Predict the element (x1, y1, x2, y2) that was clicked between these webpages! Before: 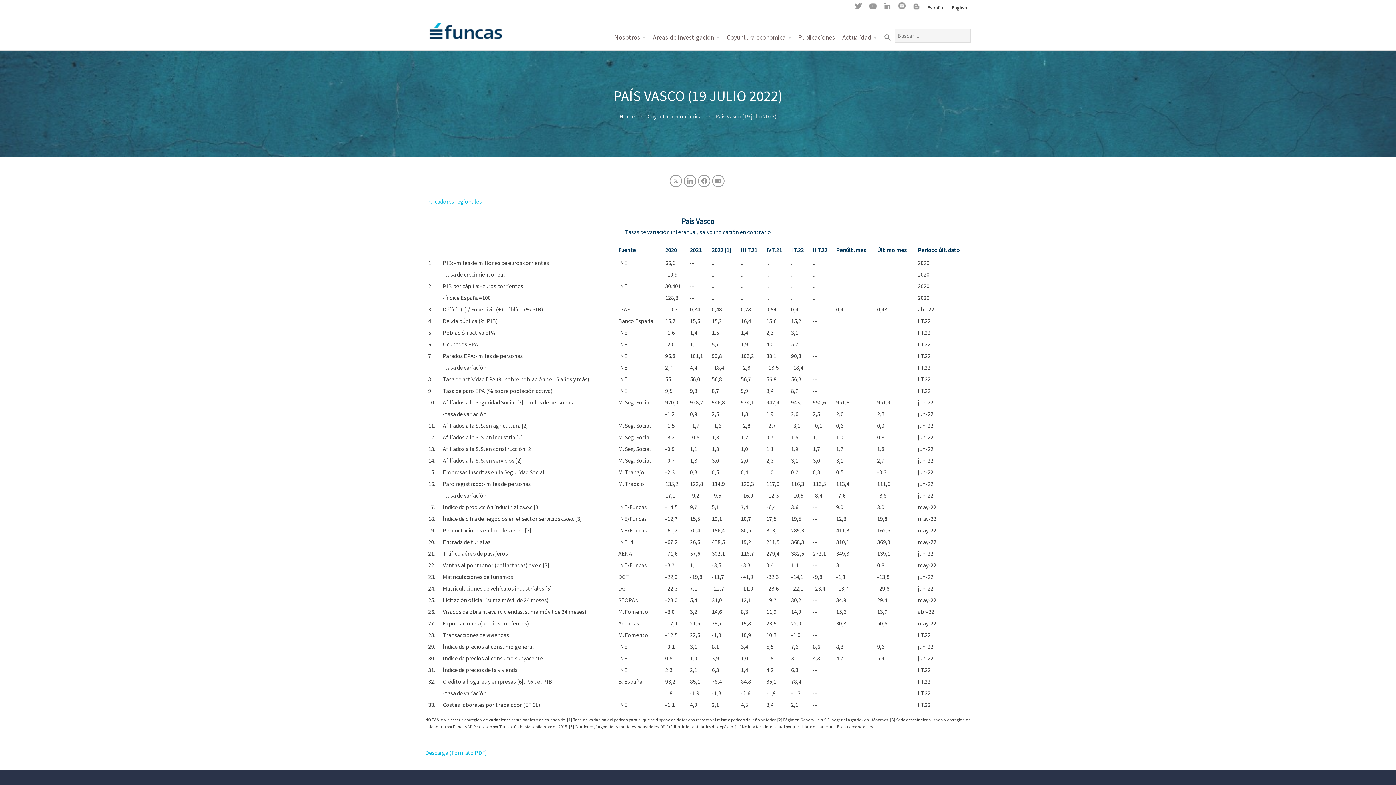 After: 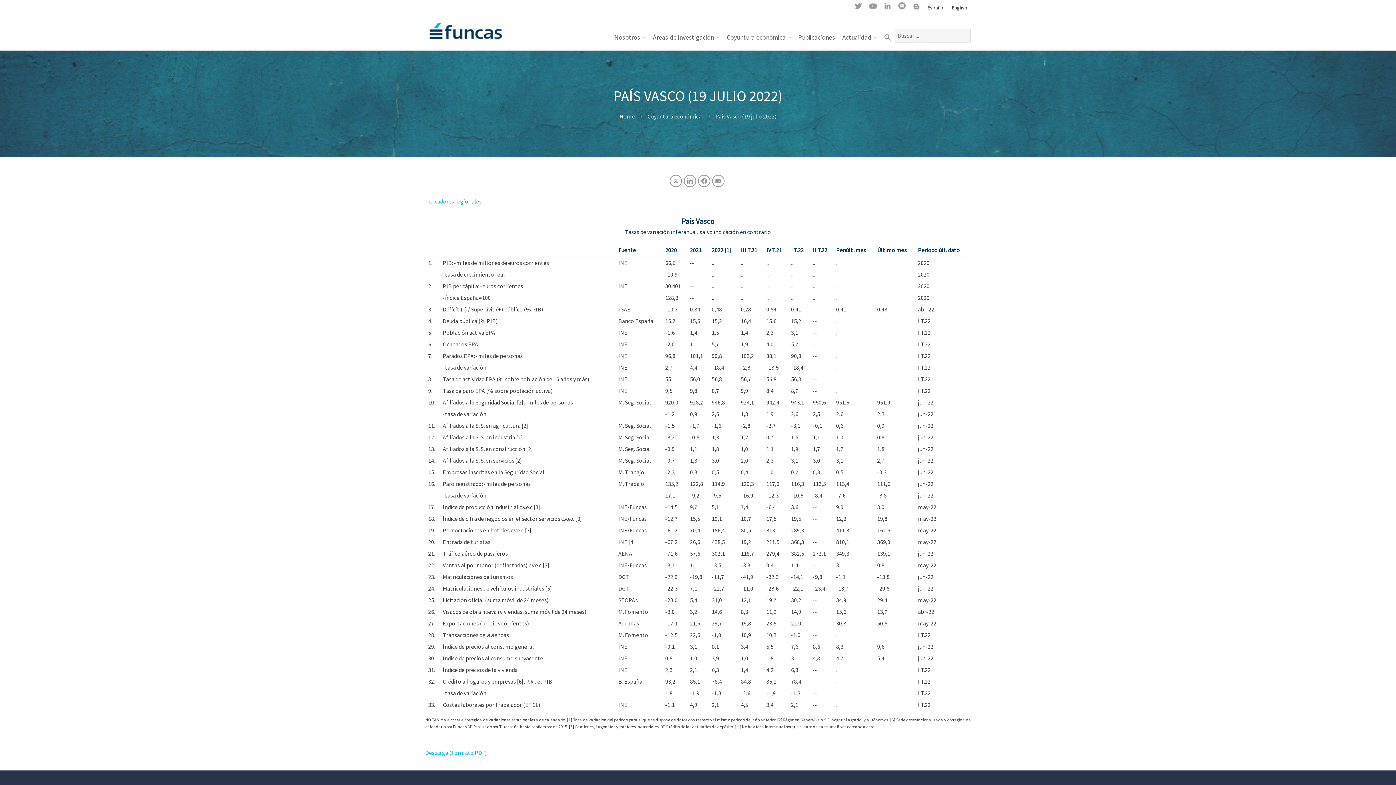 Action: label: Español bbox: (924, 0, 948, 15)